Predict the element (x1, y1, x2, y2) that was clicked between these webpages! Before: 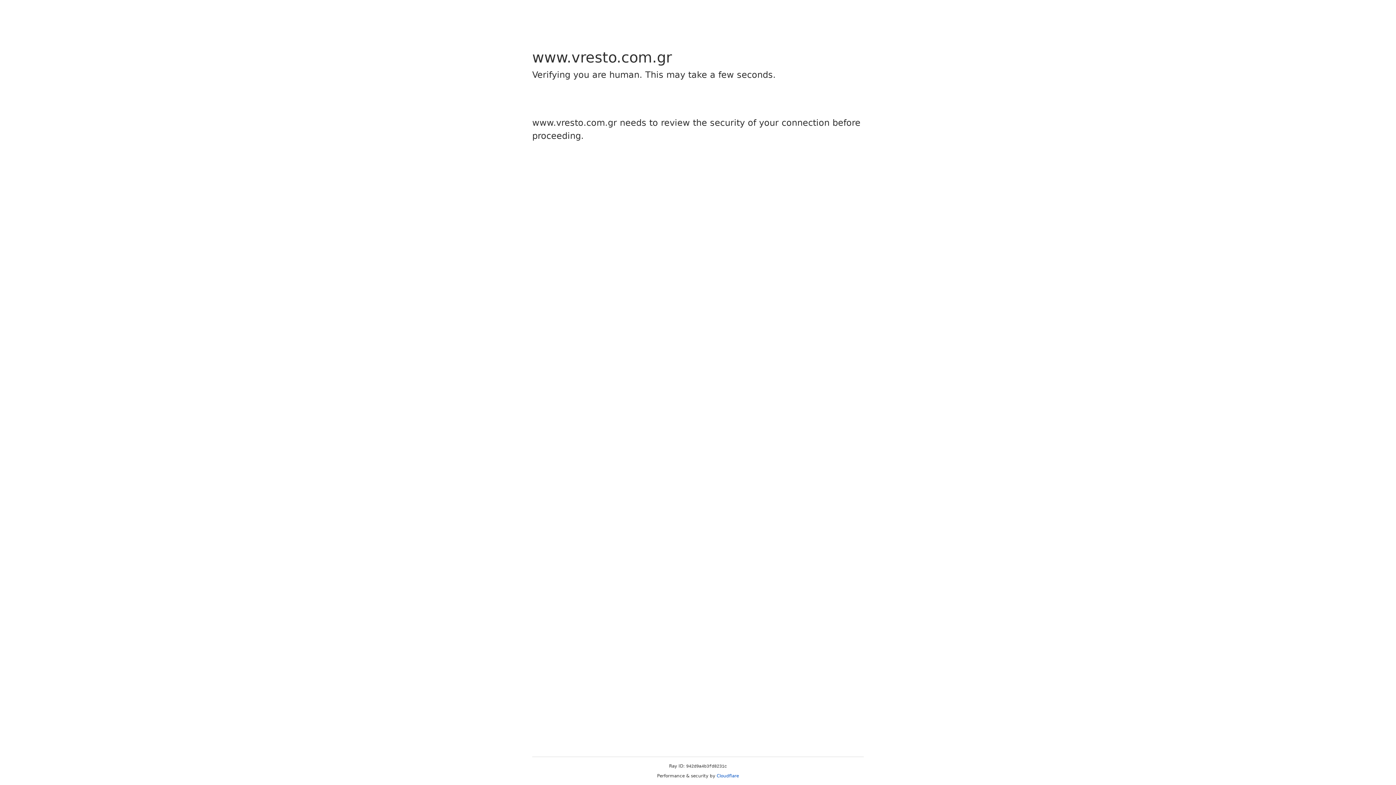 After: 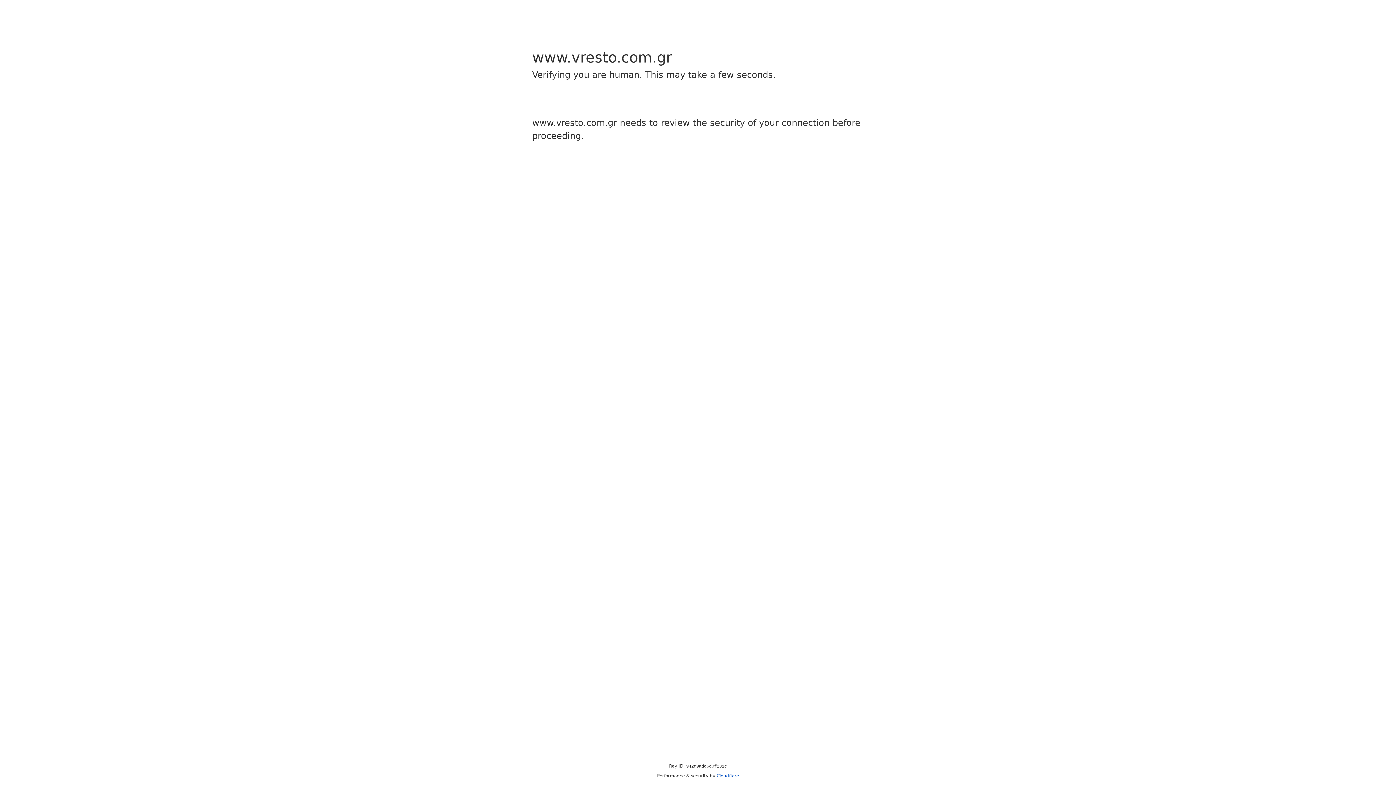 Action: bbox: (716, 773, 739, 778) label: Cloudflare